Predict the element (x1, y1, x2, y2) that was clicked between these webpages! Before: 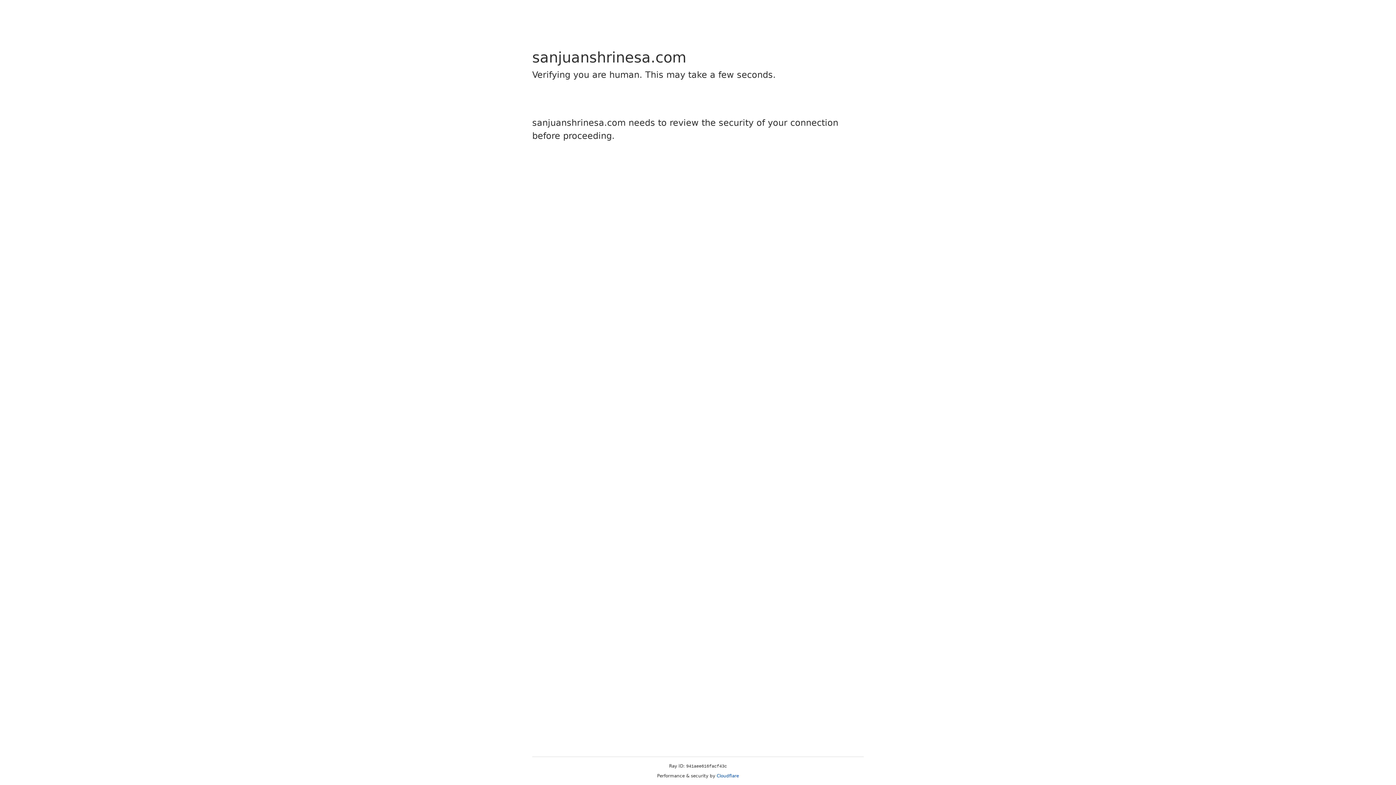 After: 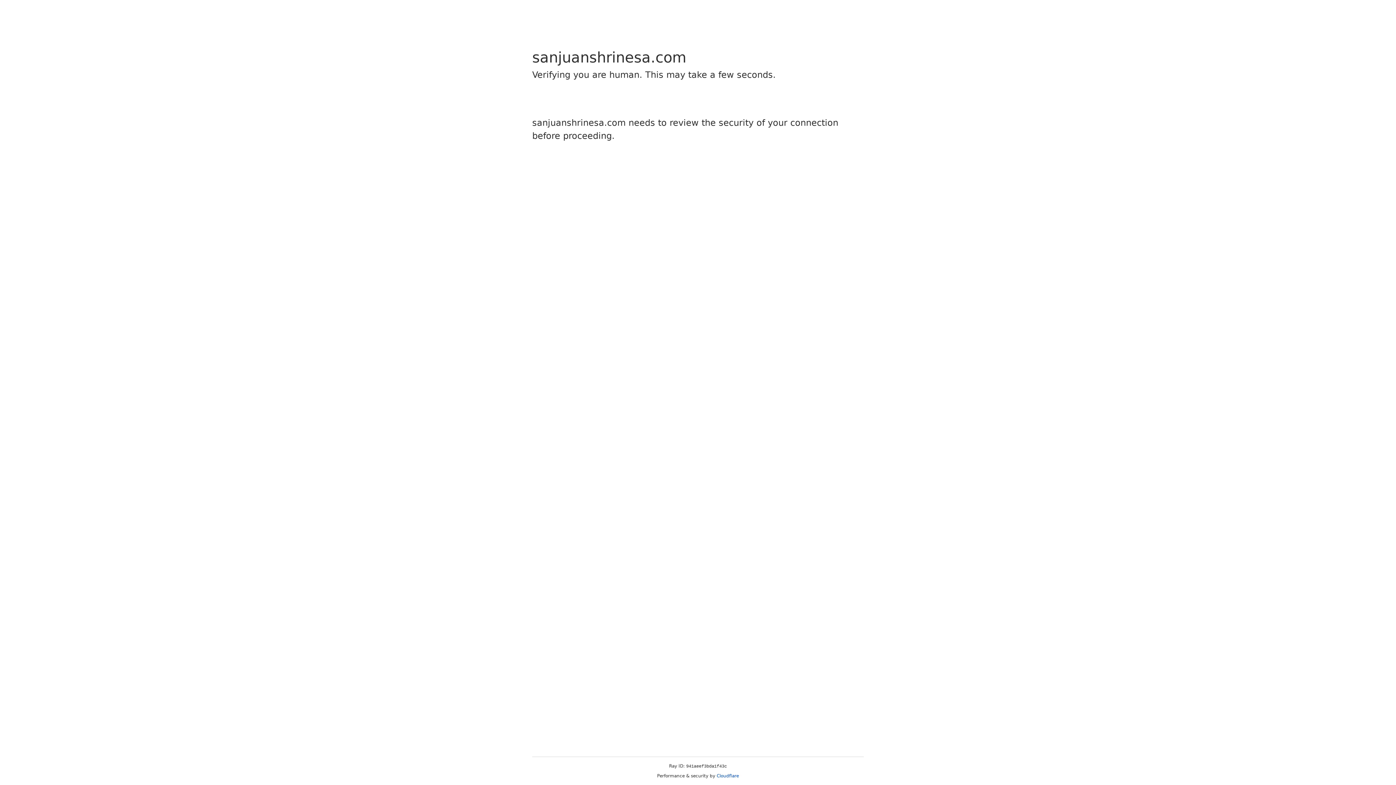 Action: label: Cloudflare bbox: (716, 773, 739, 778)